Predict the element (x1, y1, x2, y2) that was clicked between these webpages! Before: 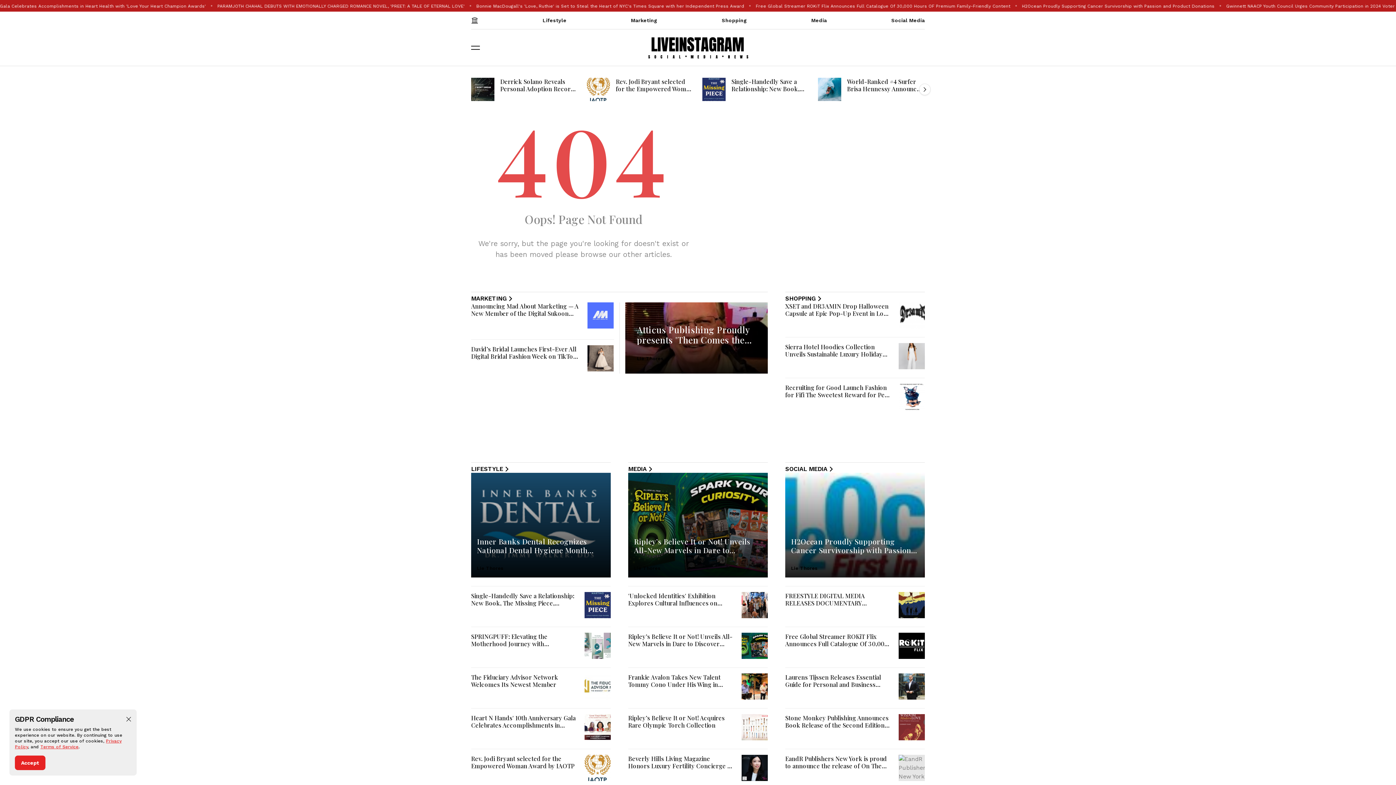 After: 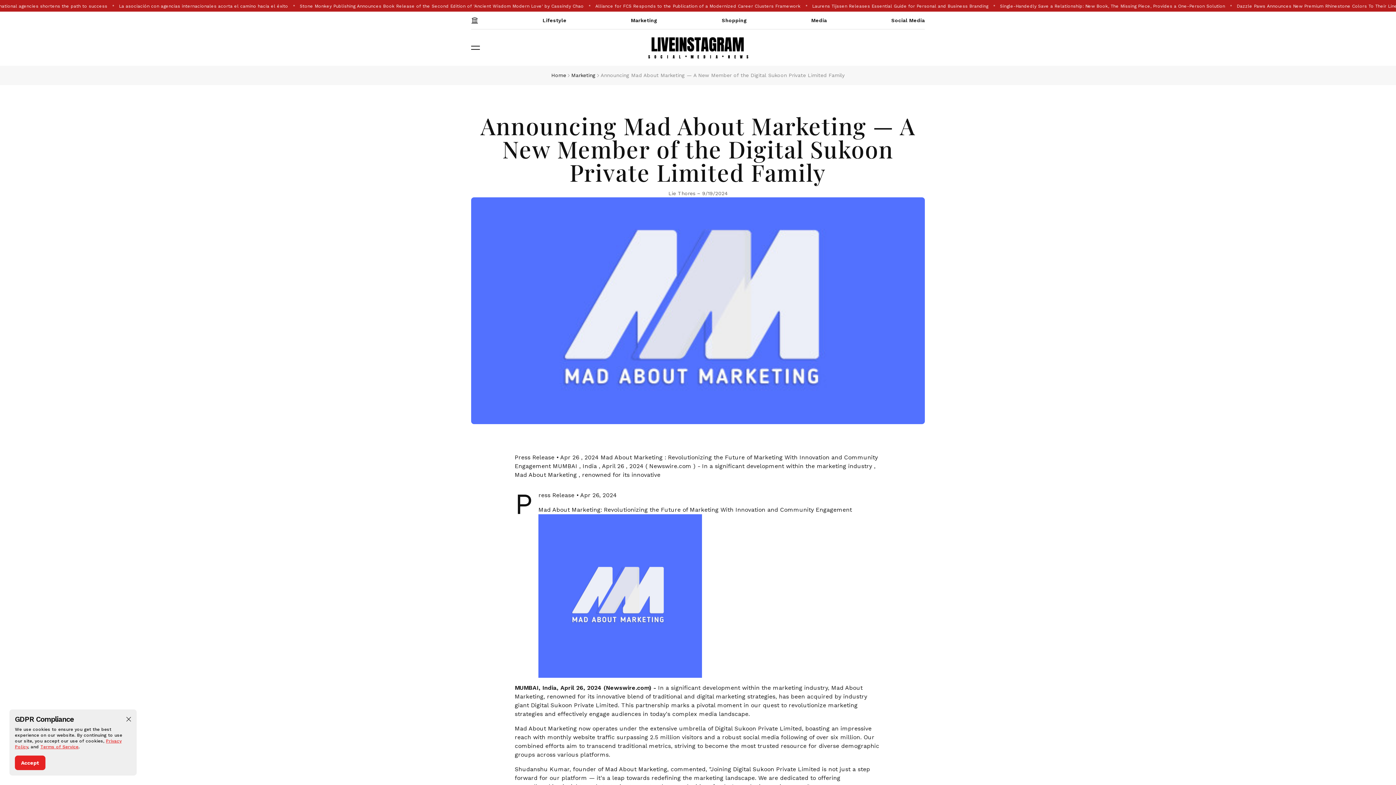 Action: label: Announcing Mad About Marketing — A New Member of the Digital Sukoon Private Limited Family bbox: (471, 302, 578, 324)